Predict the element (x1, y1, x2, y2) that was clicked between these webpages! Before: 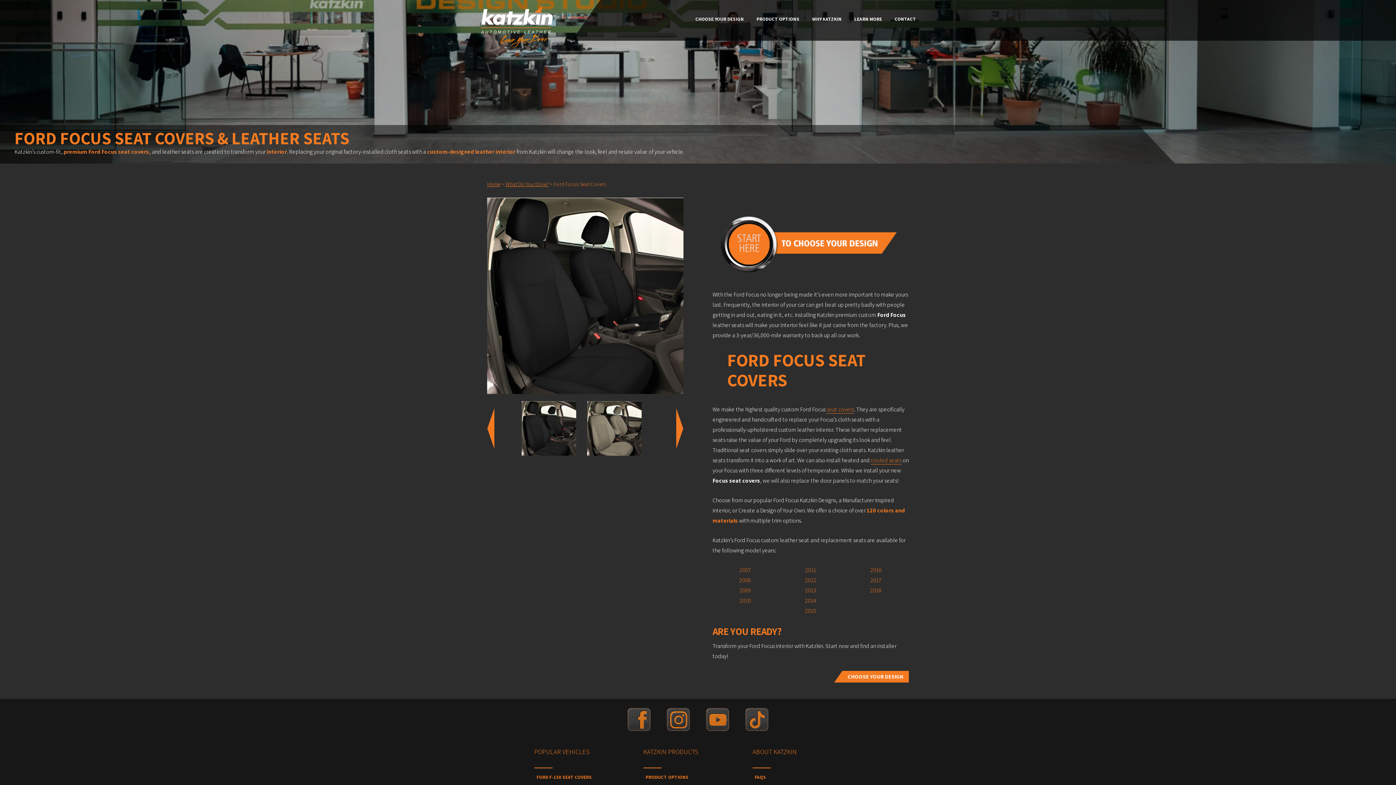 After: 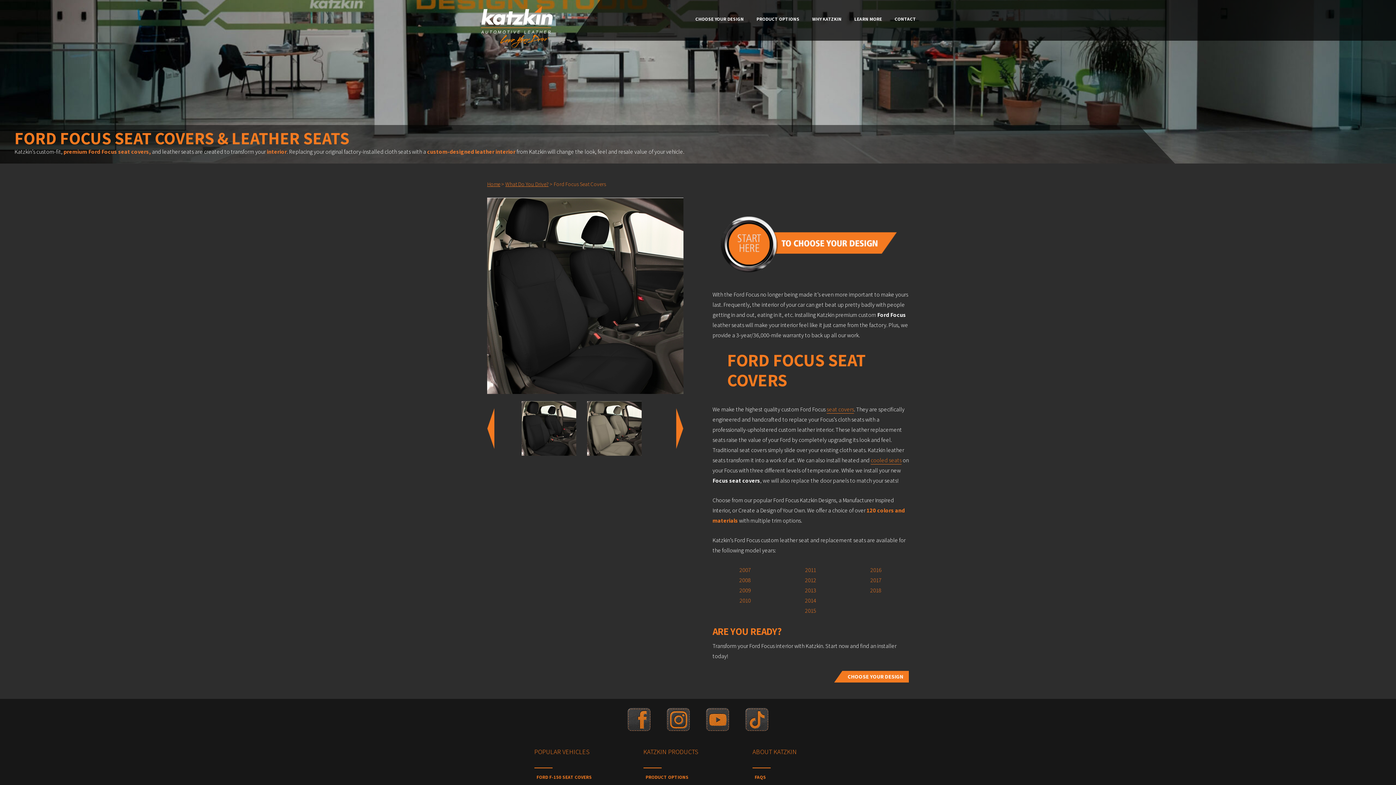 Action: bbox: (745, 708, 768, 734)